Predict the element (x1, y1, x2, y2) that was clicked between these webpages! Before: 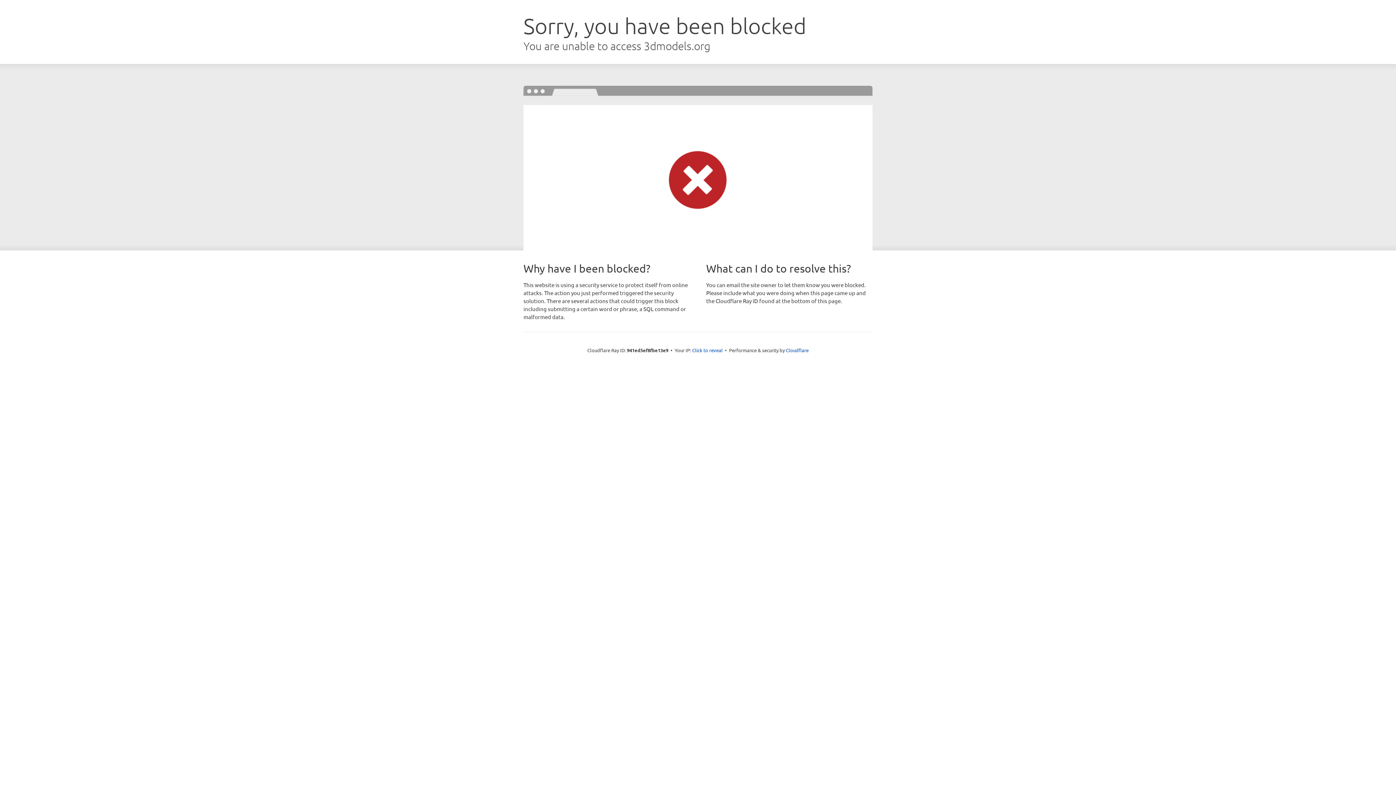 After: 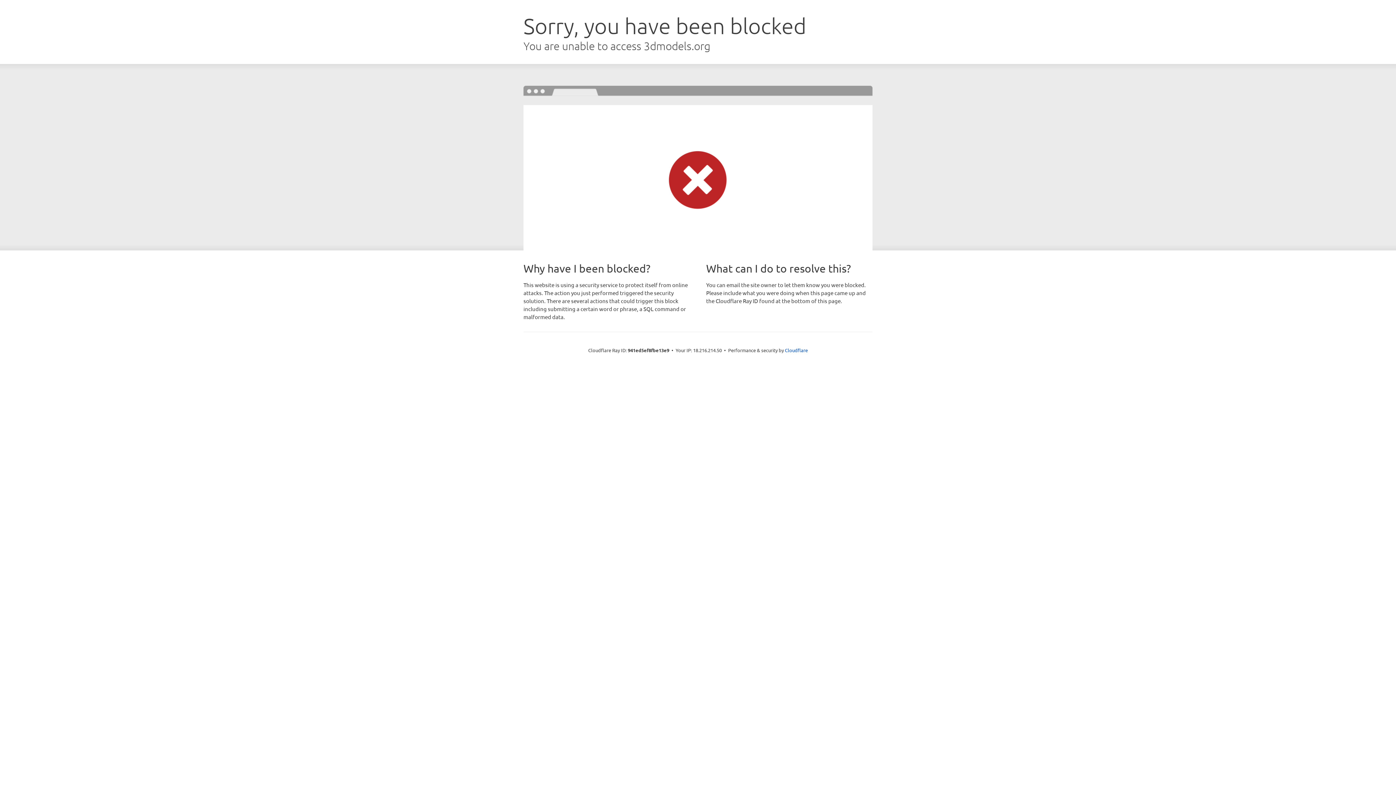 Action: bbox: (692, 346, 722, 353) label: Click to reveal